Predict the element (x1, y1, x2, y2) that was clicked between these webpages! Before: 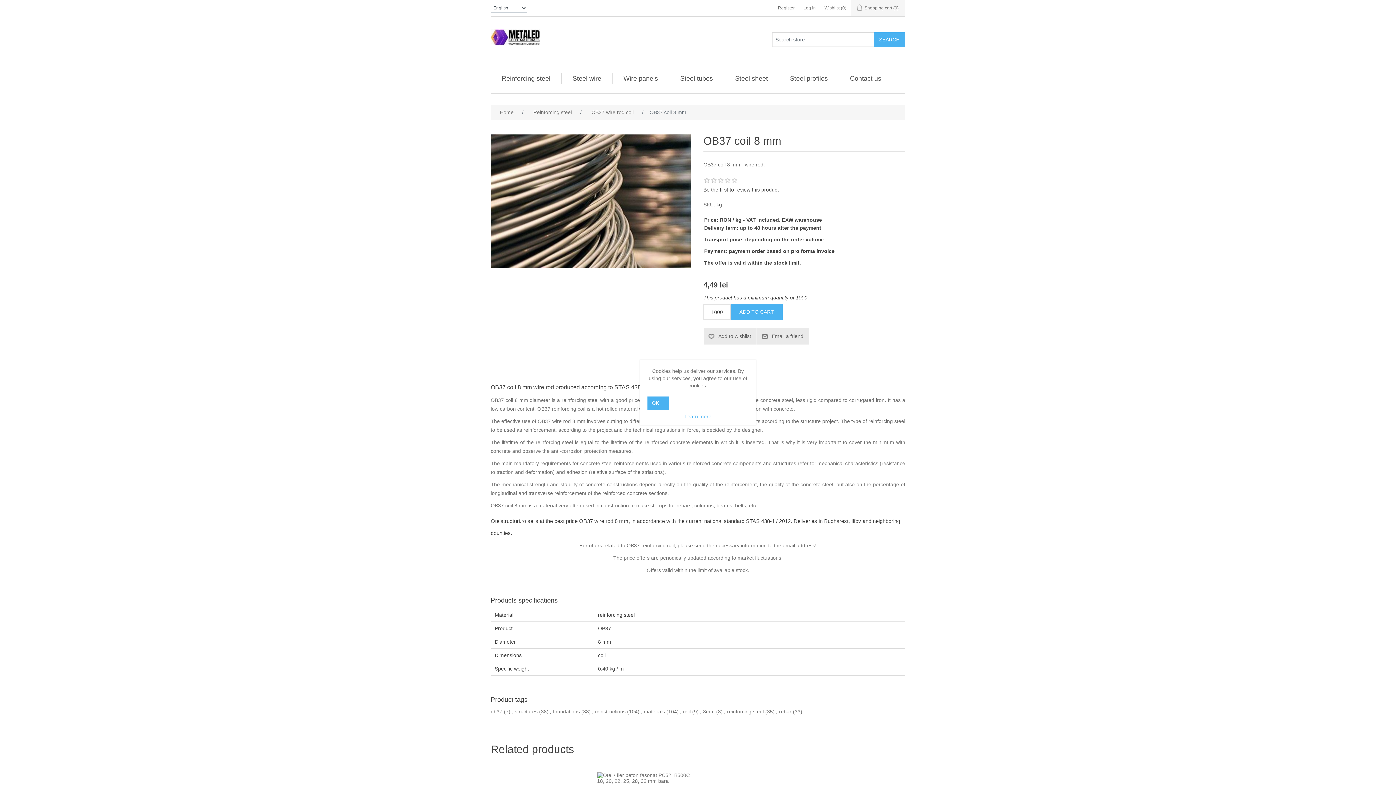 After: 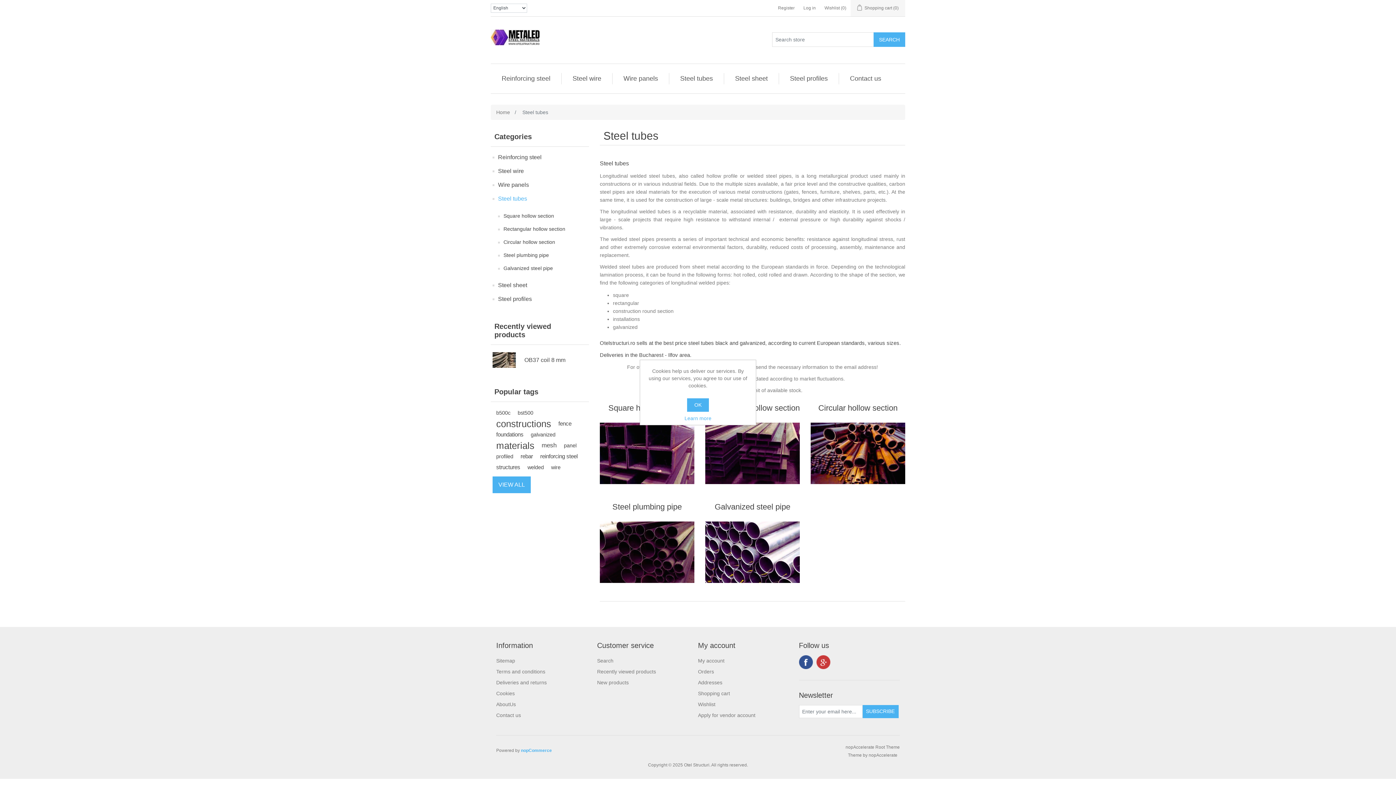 Action: bbox: (676, 73, 716, 84) label: Steel tubes